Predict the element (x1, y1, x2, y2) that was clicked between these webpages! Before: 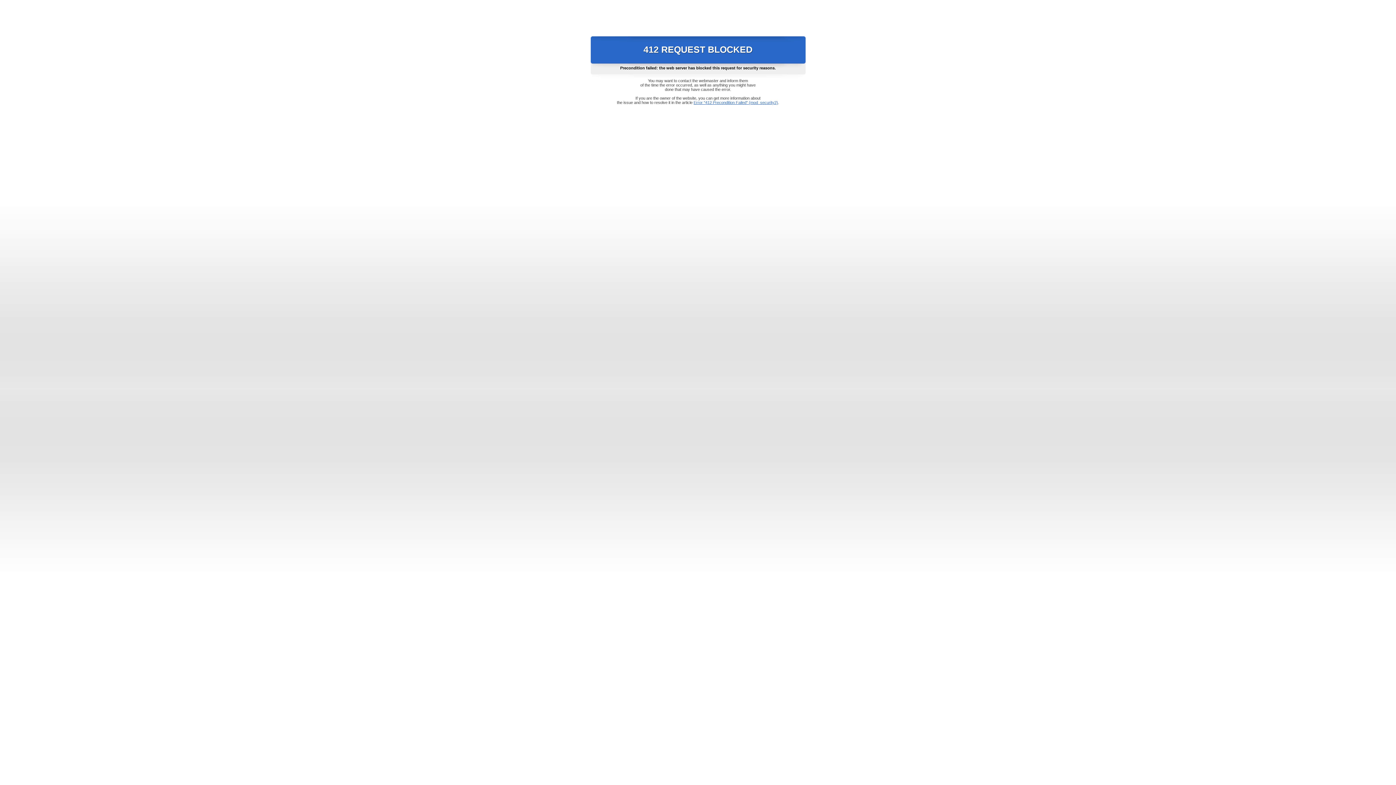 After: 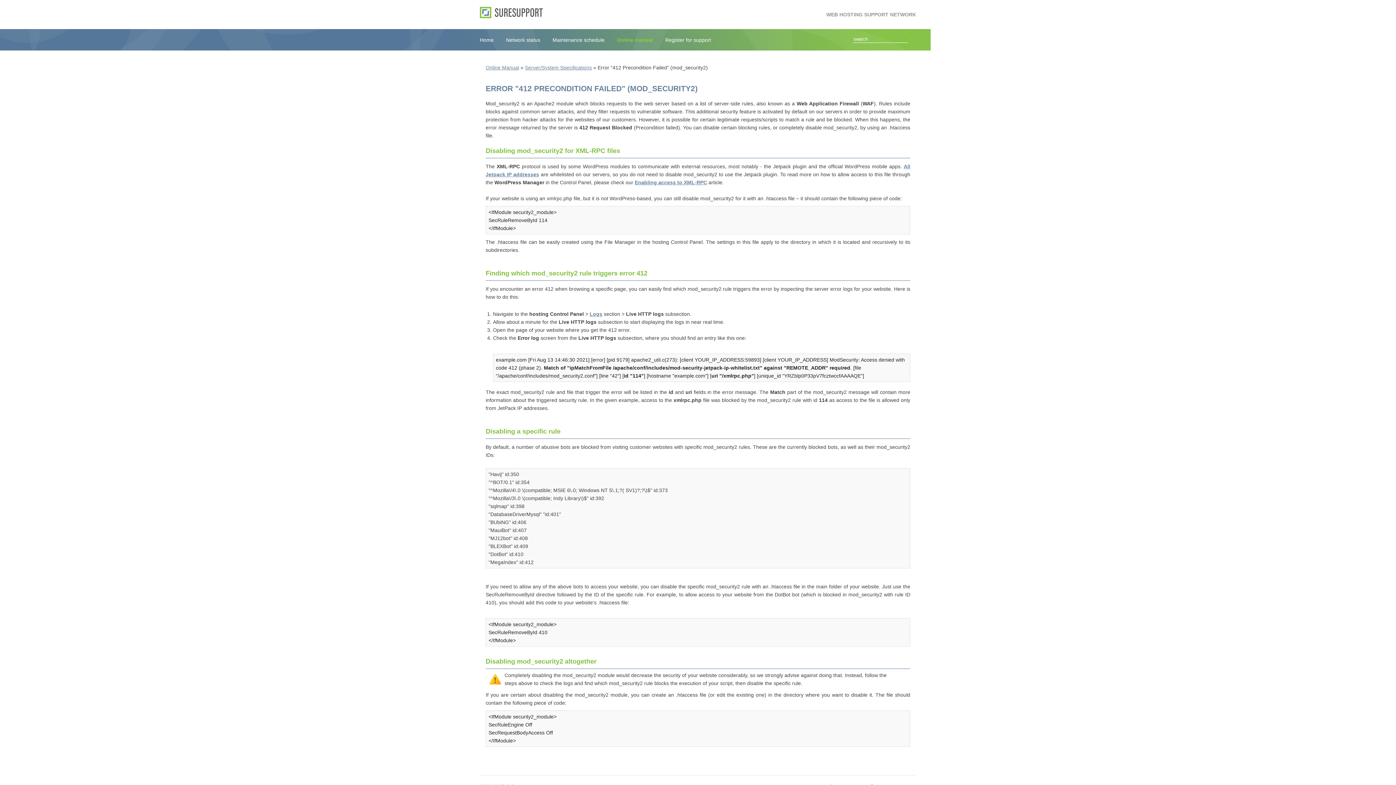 Action: label: Error "412 Precondition Failed" (mod_security2) bbox: (693, 100, 778, 104)